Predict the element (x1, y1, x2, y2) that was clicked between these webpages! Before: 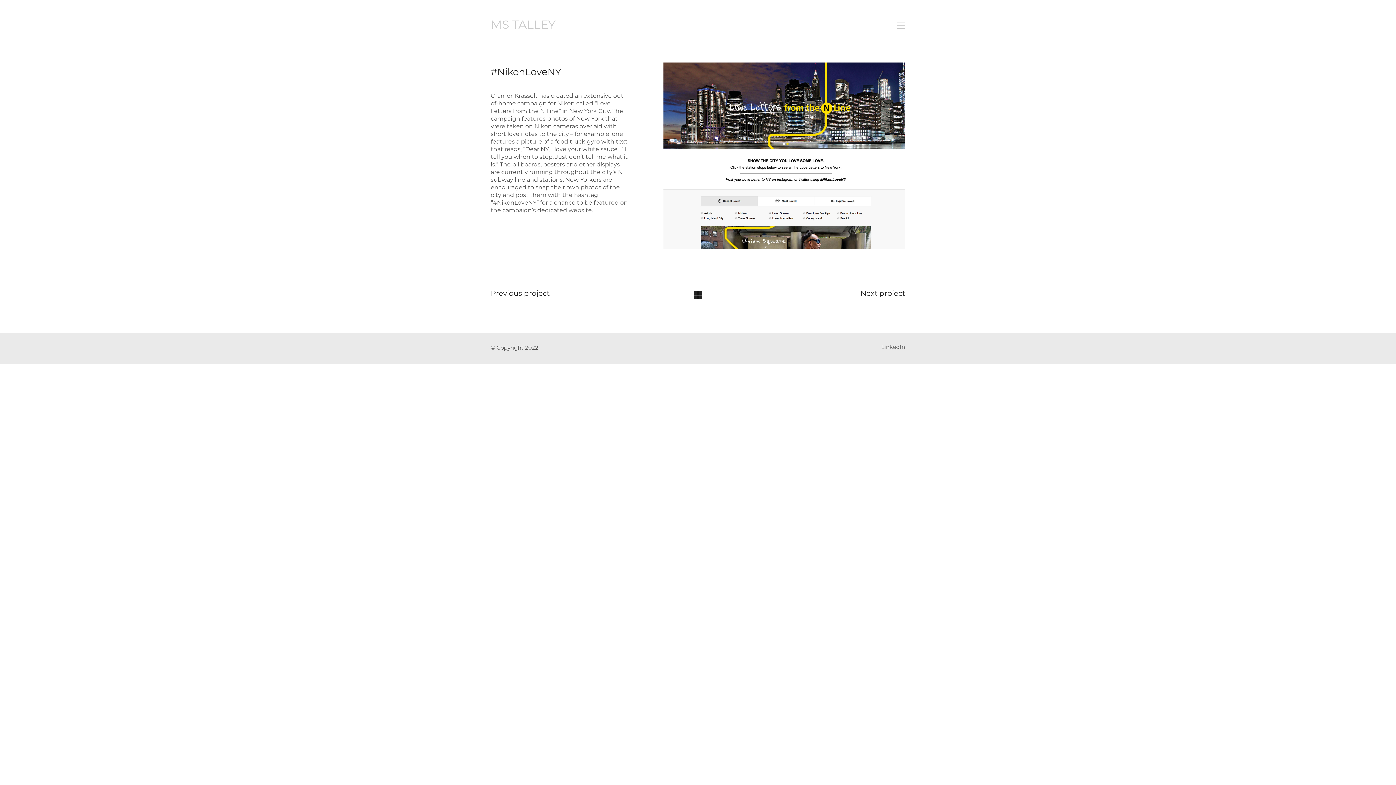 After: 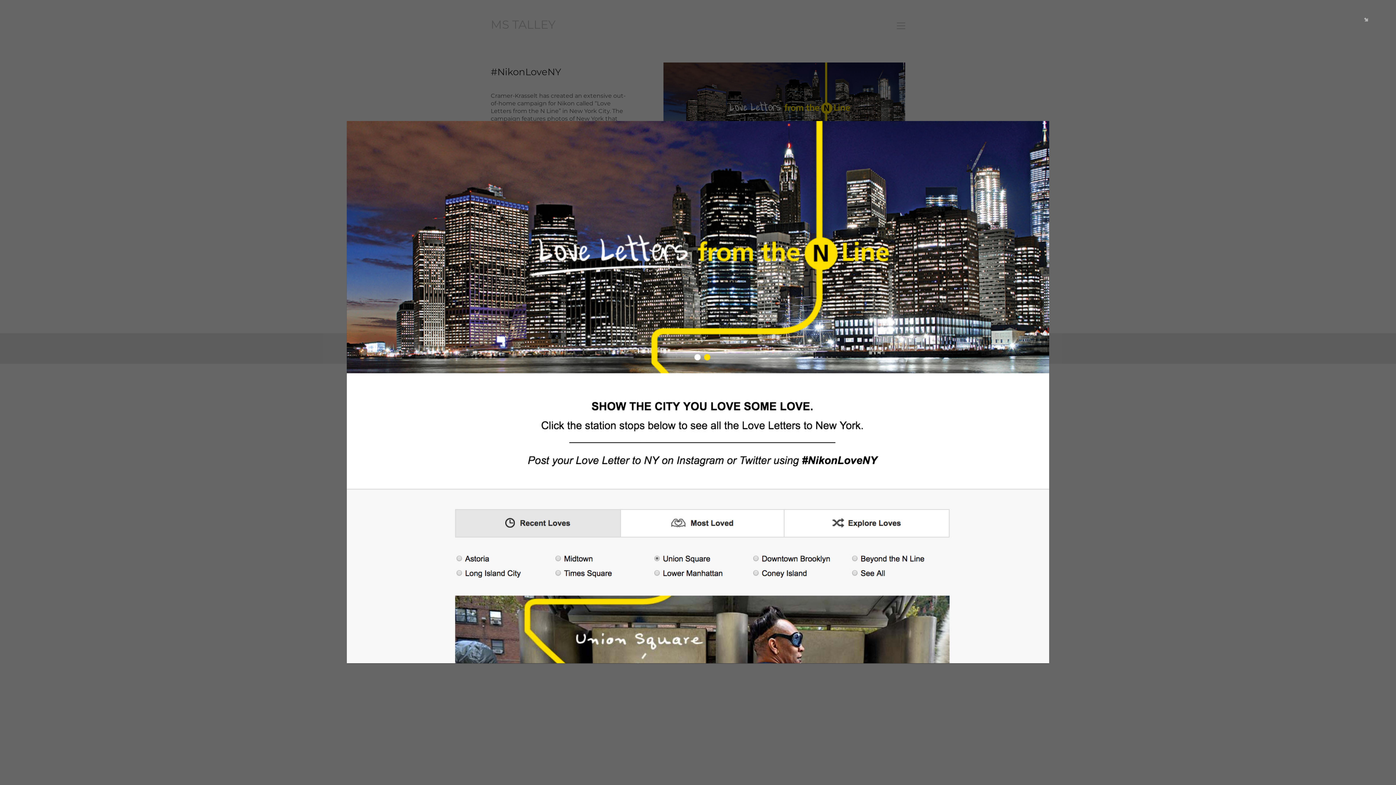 Action: bbox: (663, 62, 905, 249)